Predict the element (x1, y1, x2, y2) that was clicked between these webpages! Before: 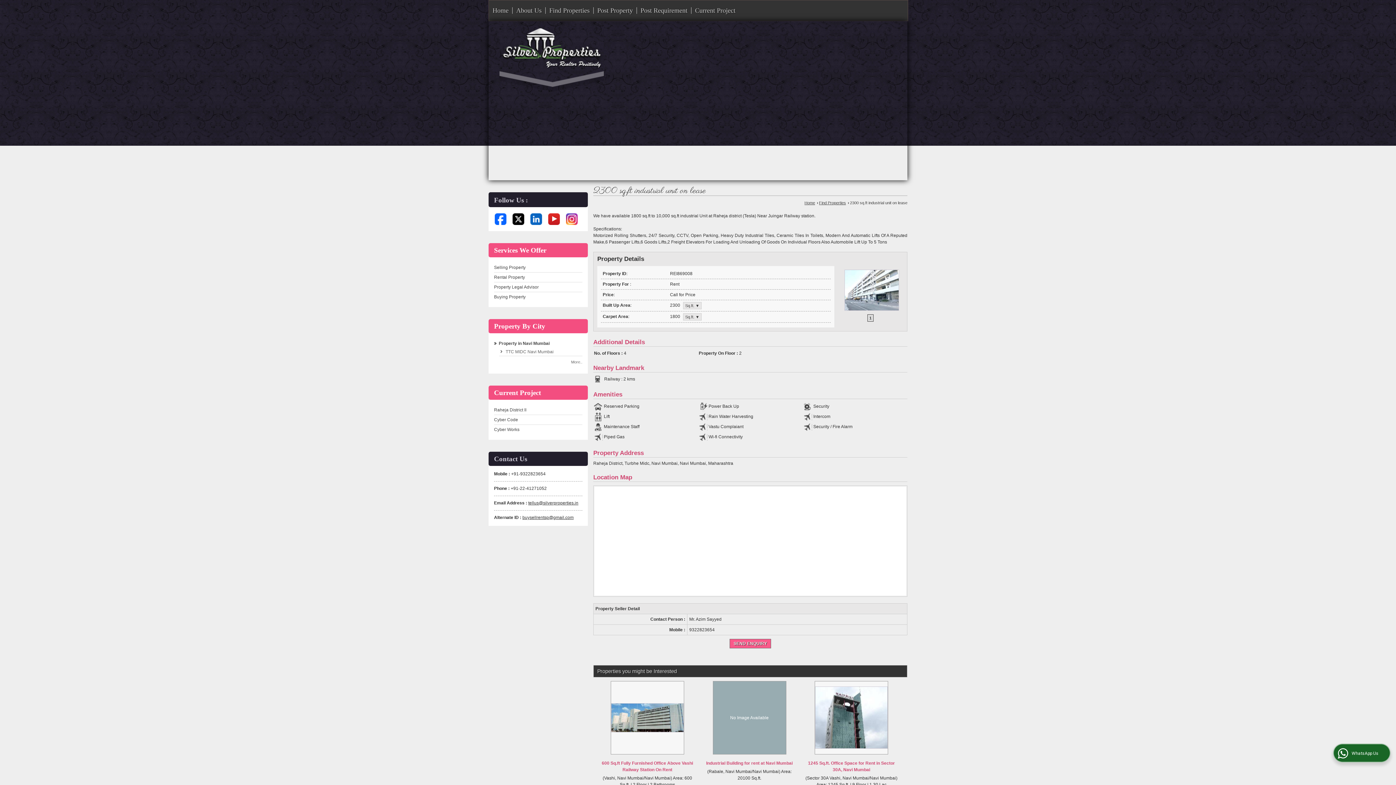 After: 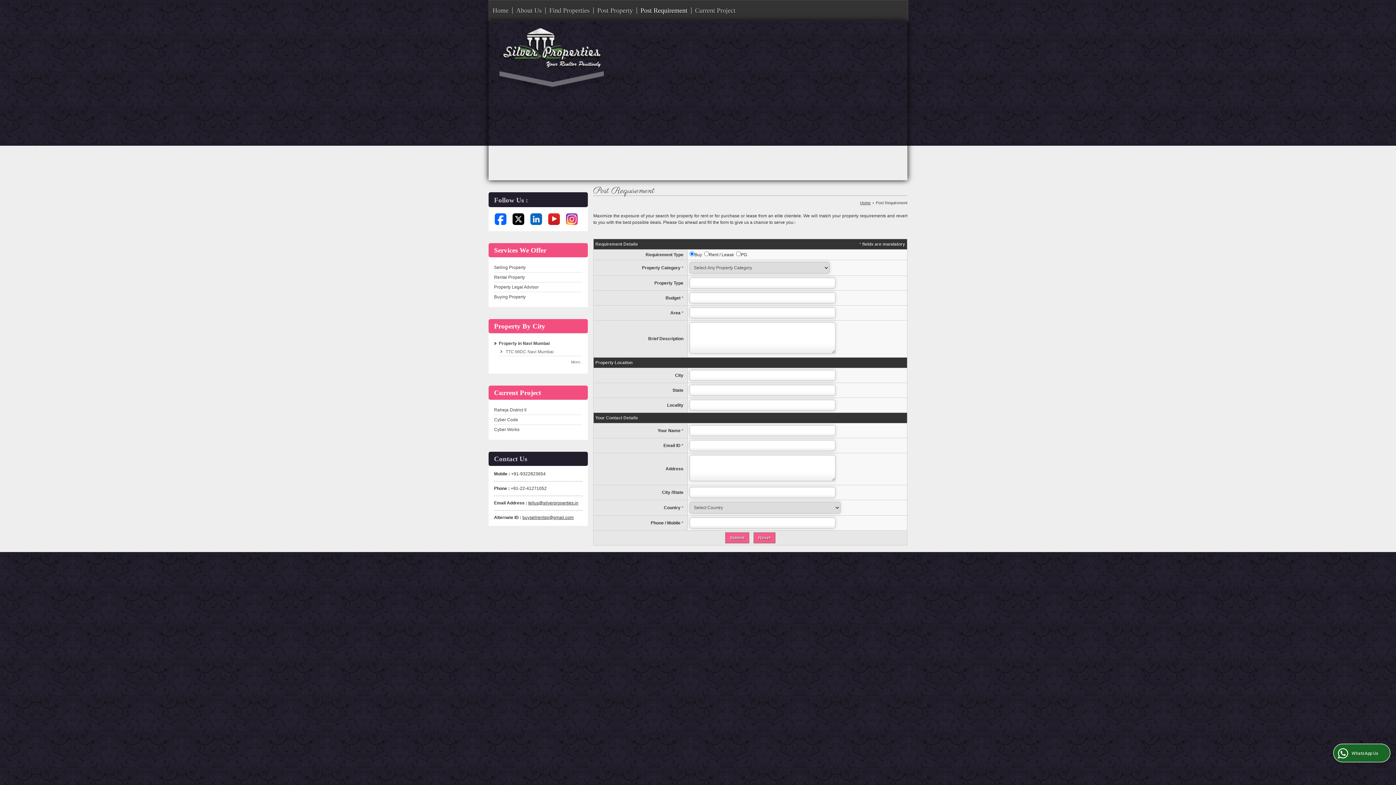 Action: bbox: (636, 7, 691, 13) label: Post Requirement